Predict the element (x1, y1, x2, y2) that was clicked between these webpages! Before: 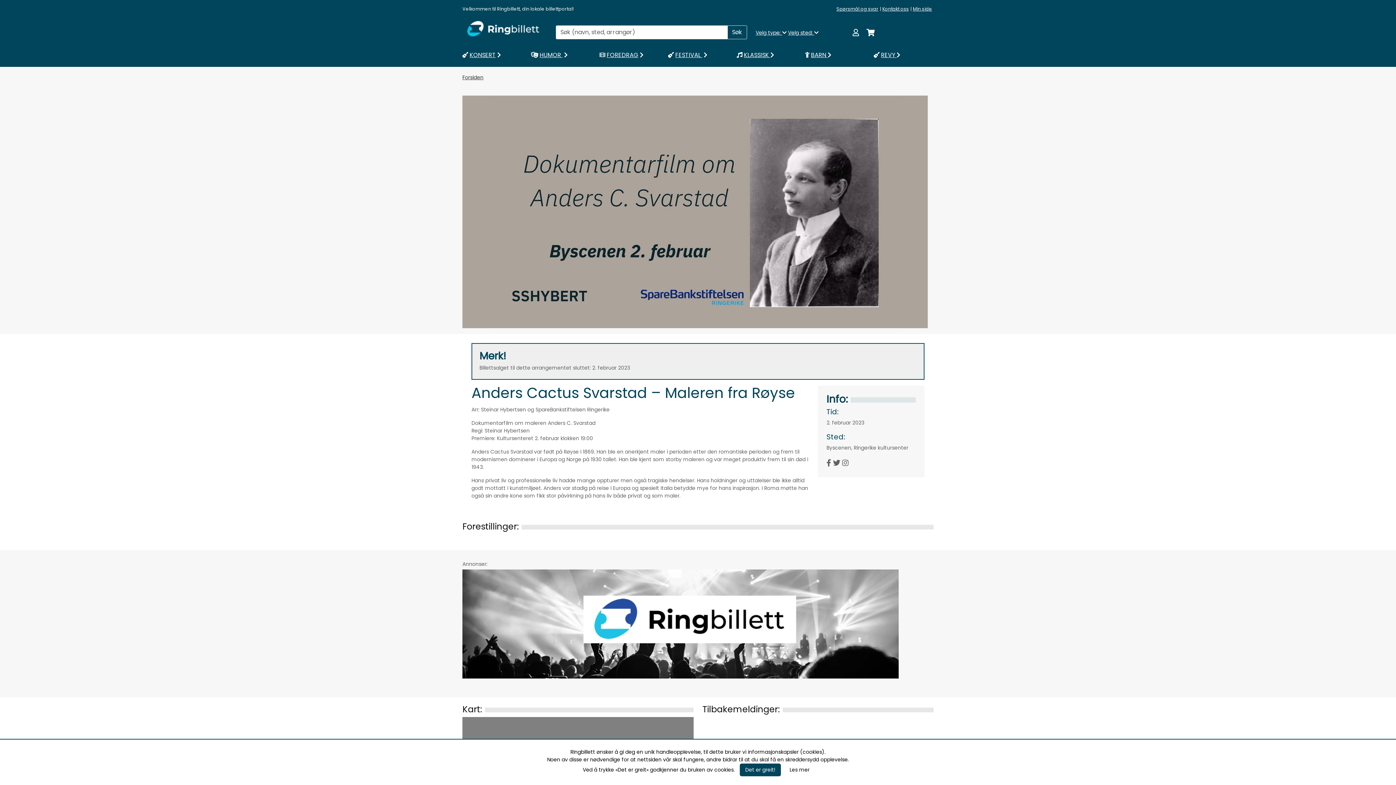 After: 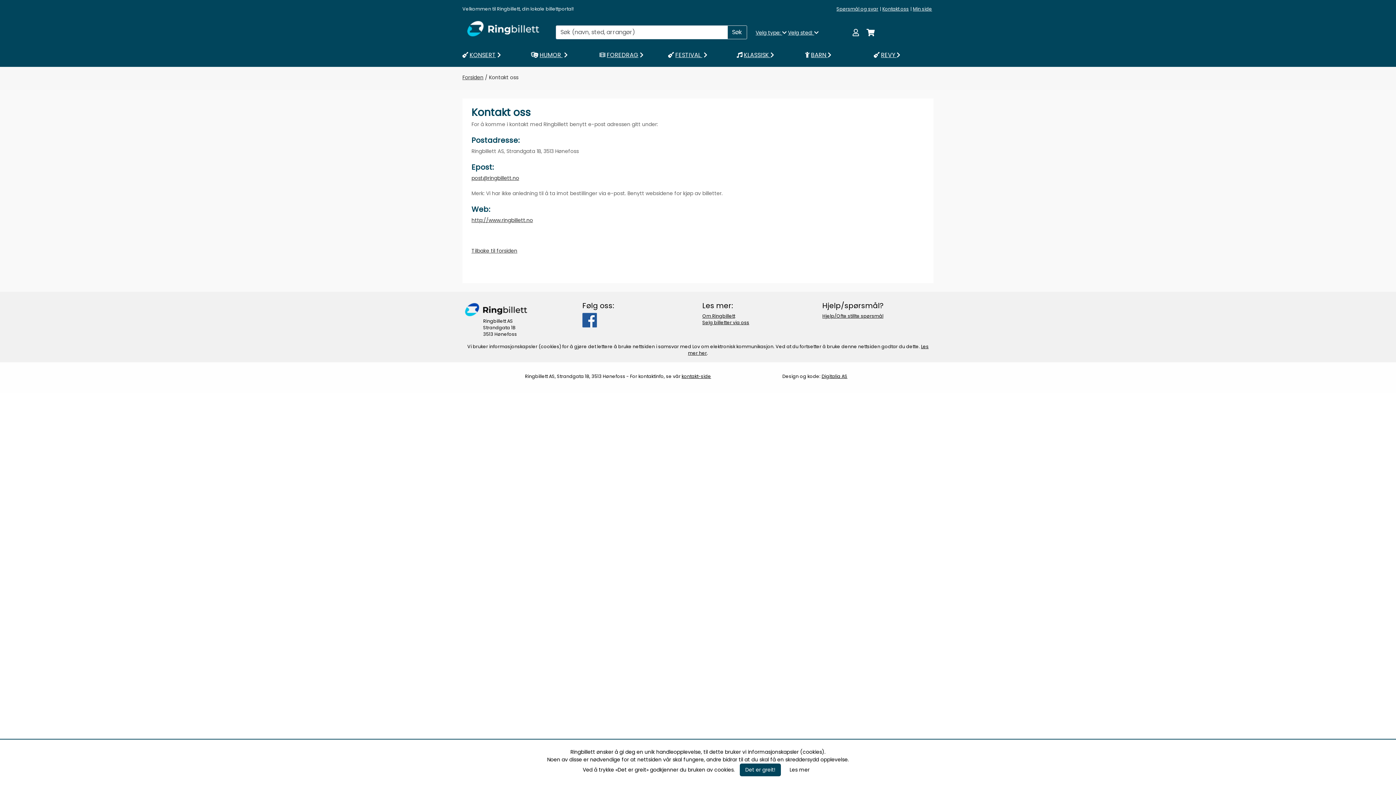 Action: label: Kontakt oss bbox: (881, 5, 910, 12)